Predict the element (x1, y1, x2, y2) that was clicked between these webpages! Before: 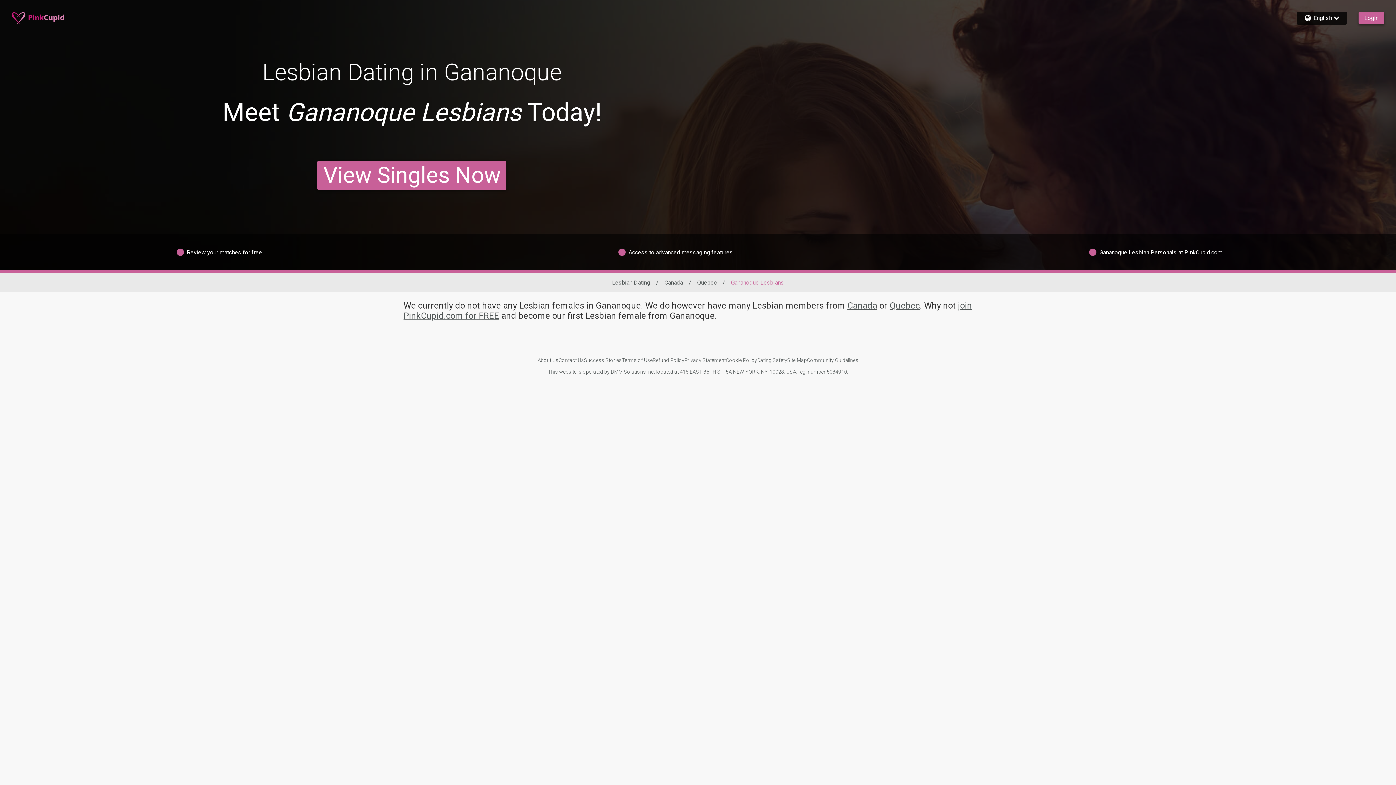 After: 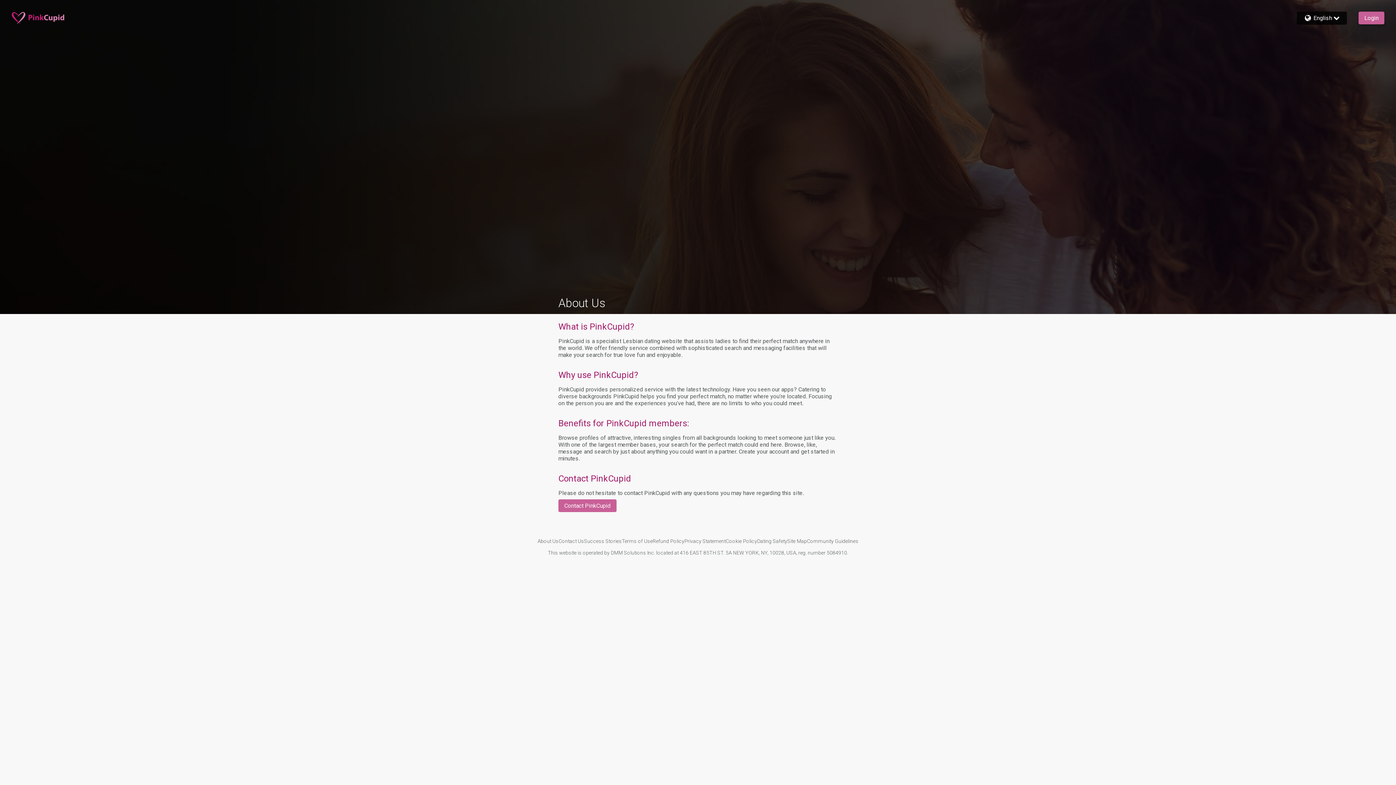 Action: bbox: (537, 357, 558, 363) label: About Us